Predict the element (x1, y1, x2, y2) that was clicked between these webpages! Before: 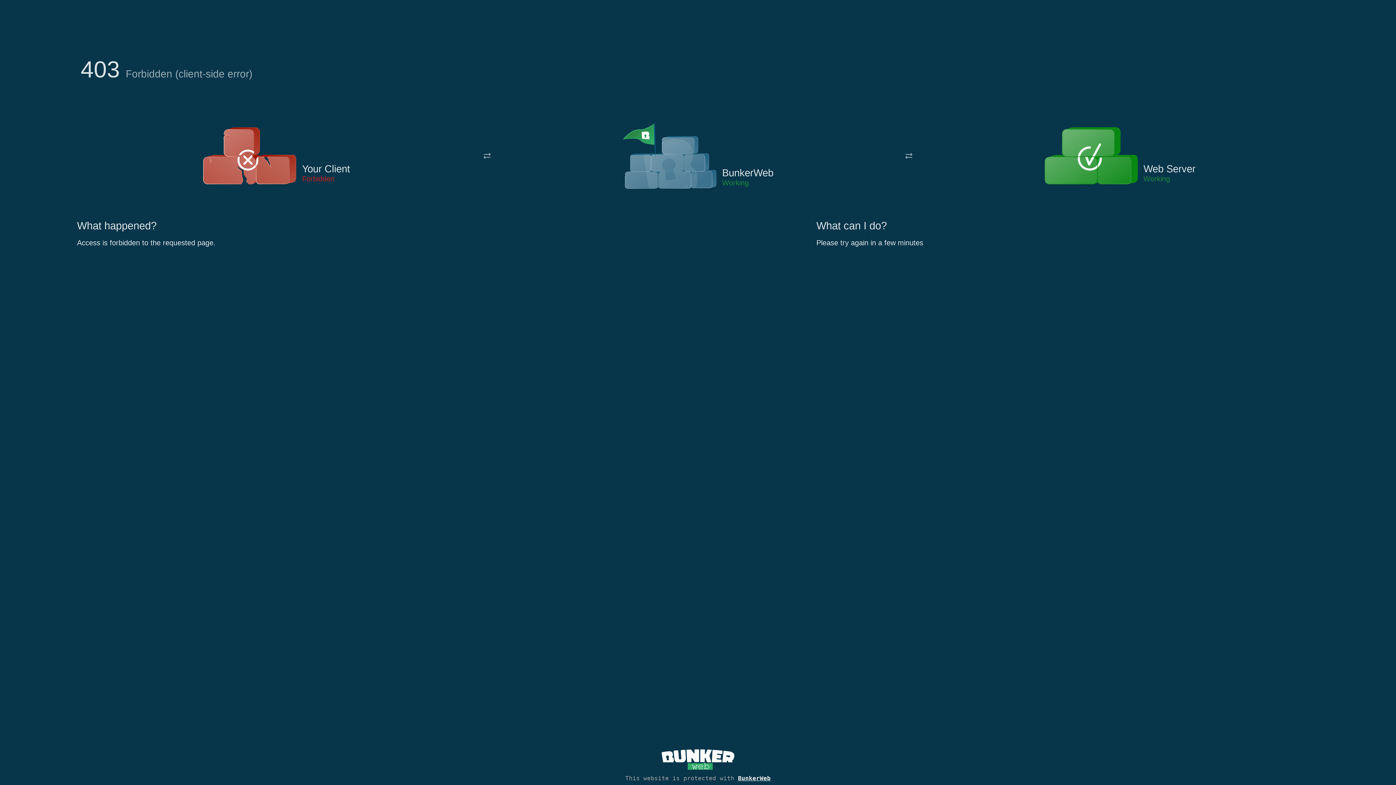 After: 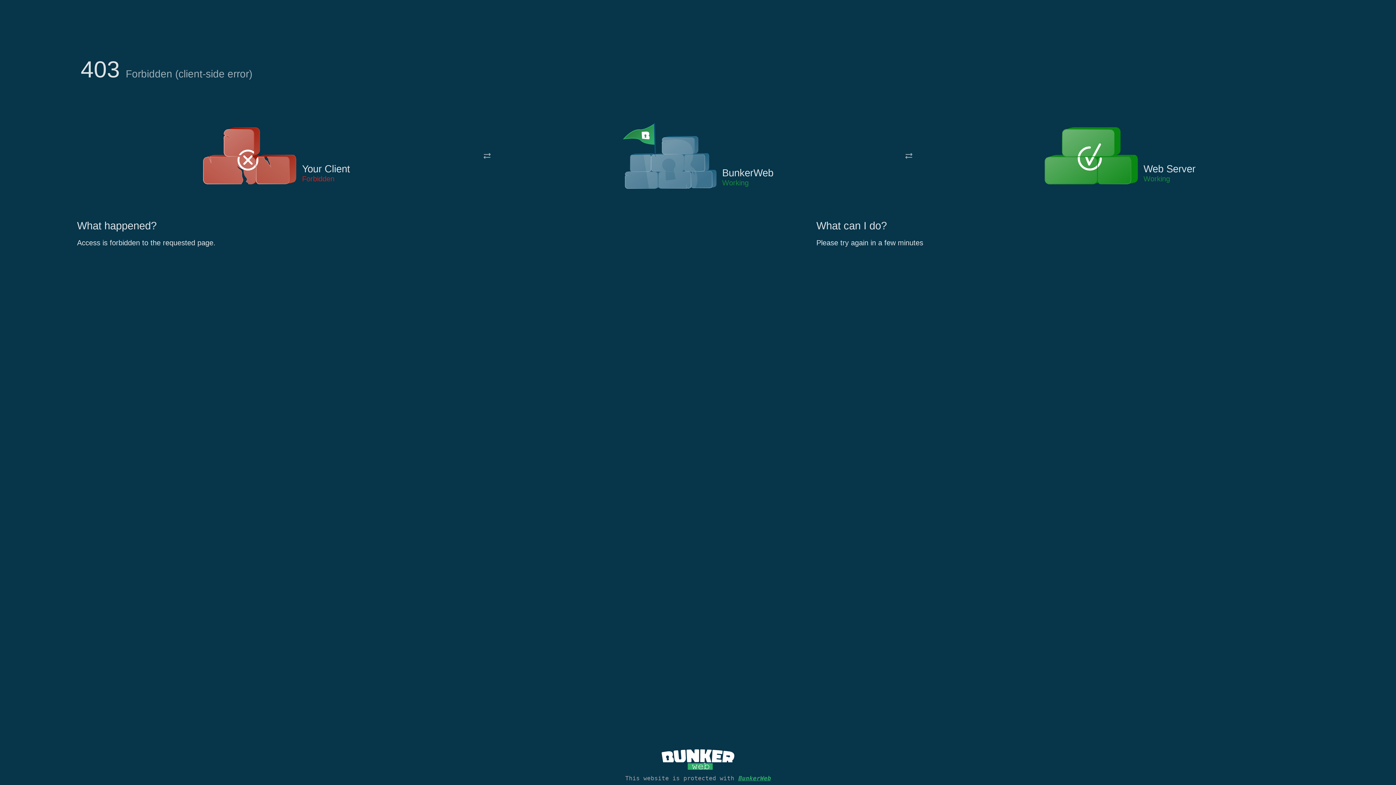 Action: label: BunkerWeb bbox: (738, 775, 770, 782)